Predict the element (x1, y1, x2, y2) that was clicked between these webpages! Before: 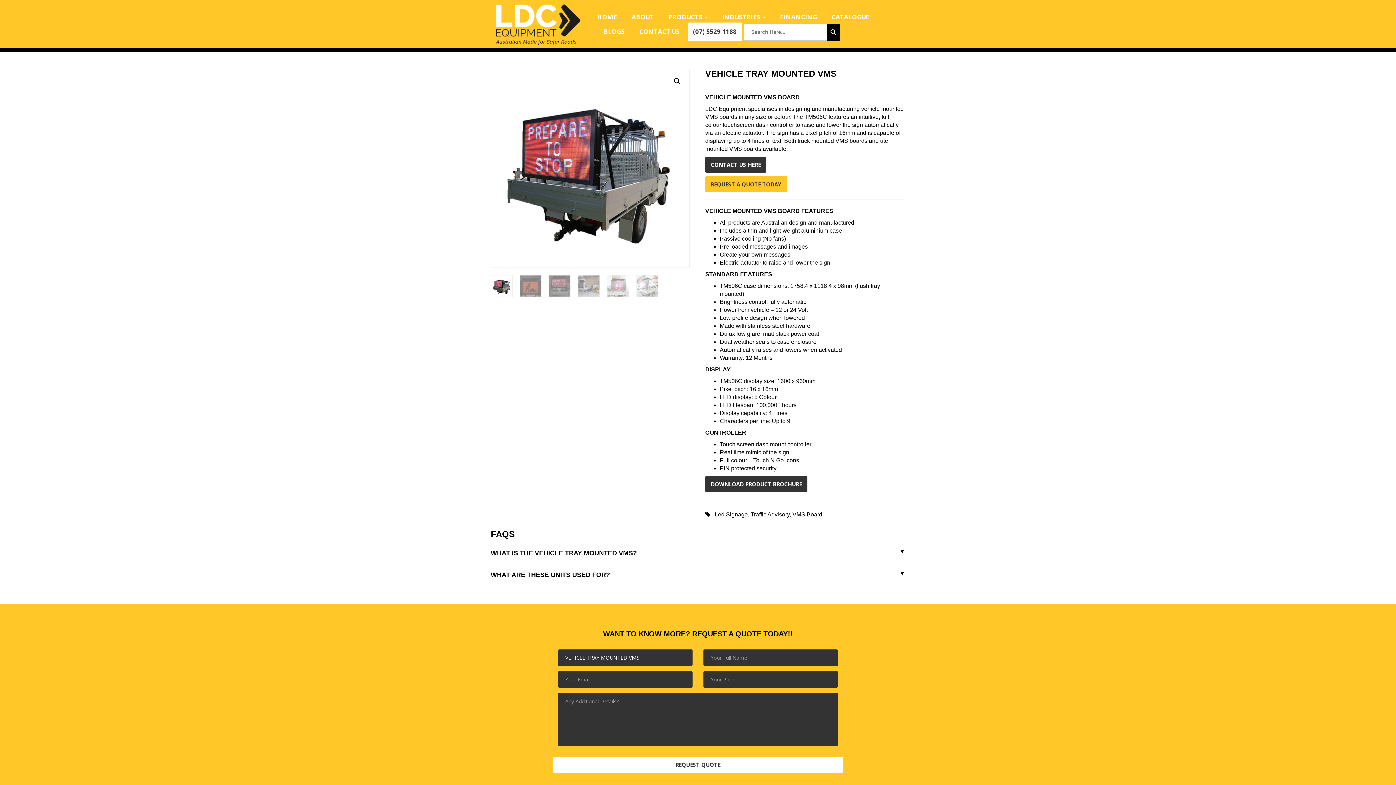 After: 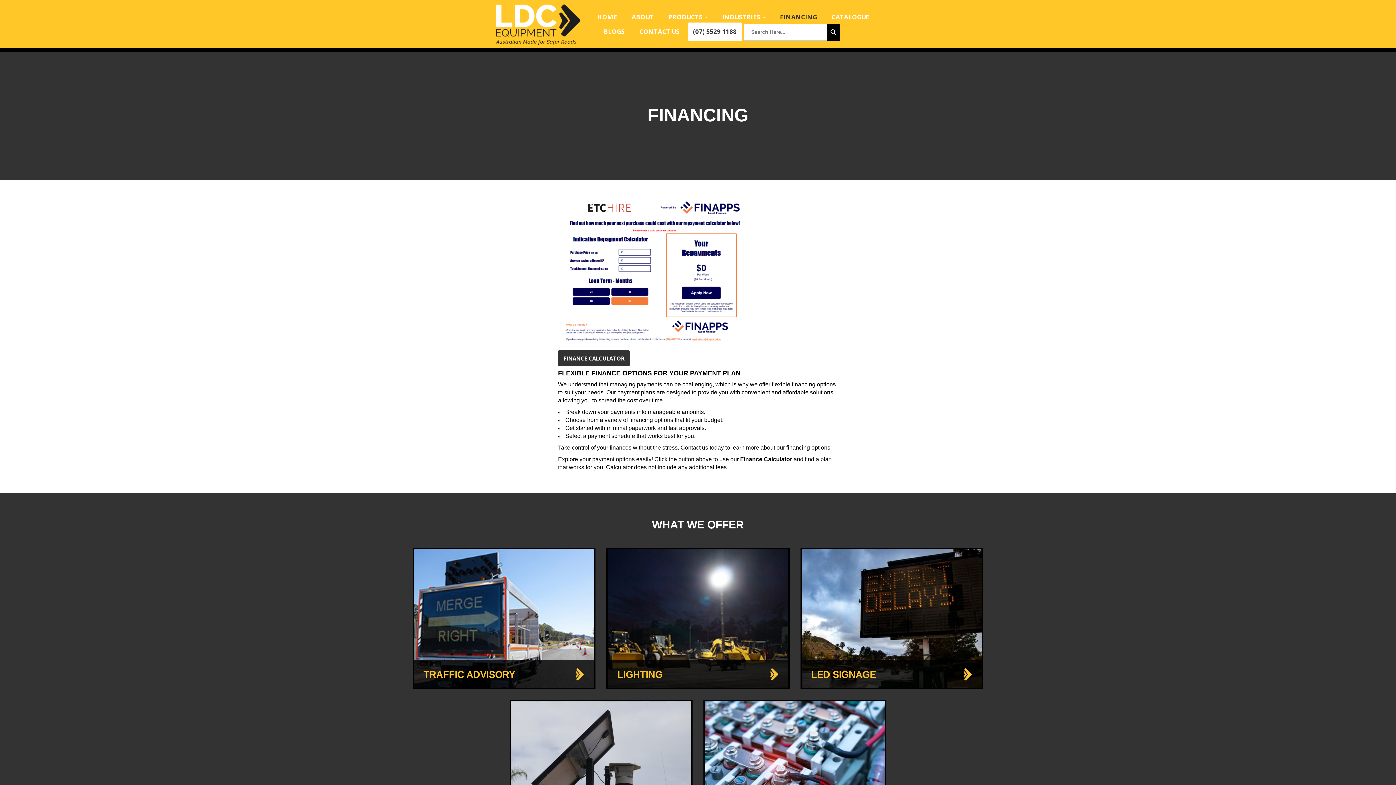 Action: label: FINANCING bbox: (773, 11, 823, 22)